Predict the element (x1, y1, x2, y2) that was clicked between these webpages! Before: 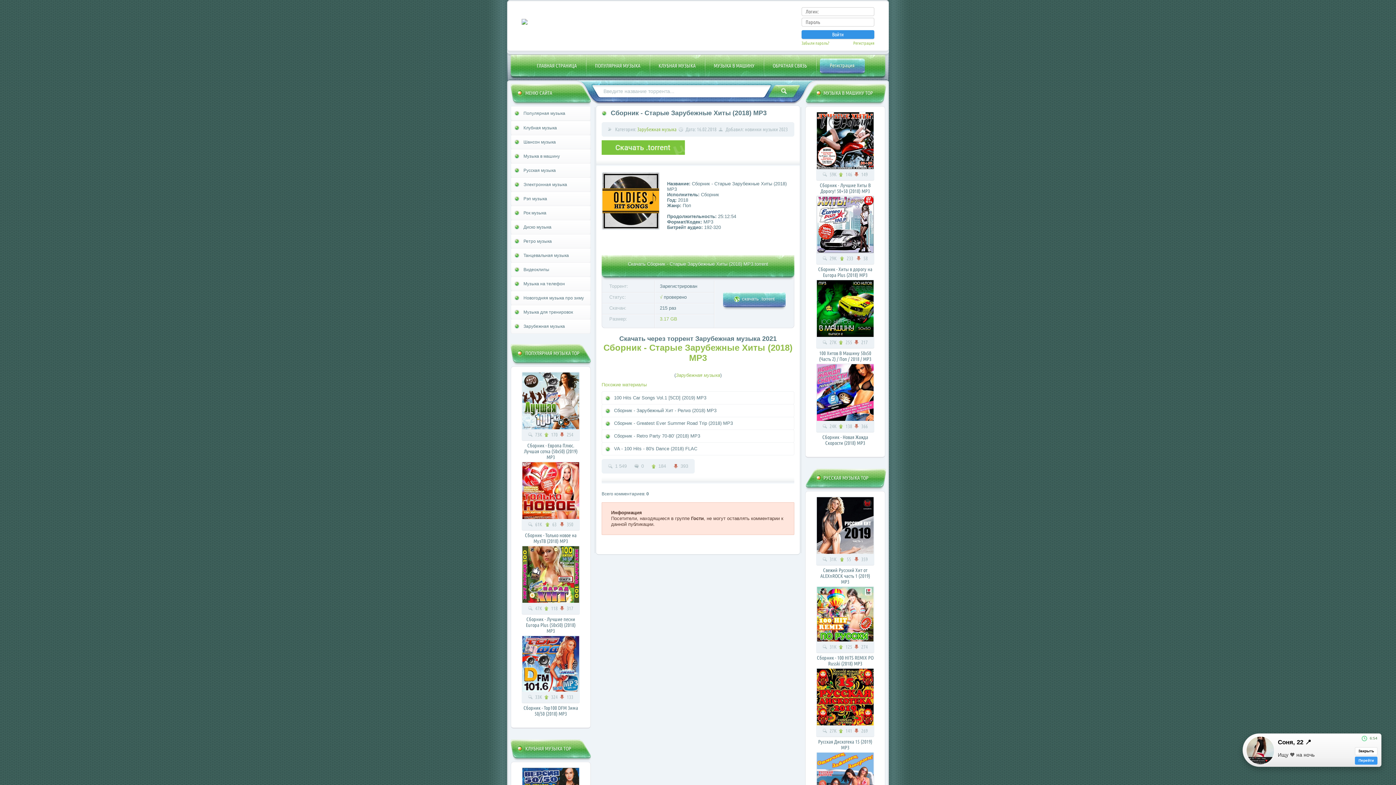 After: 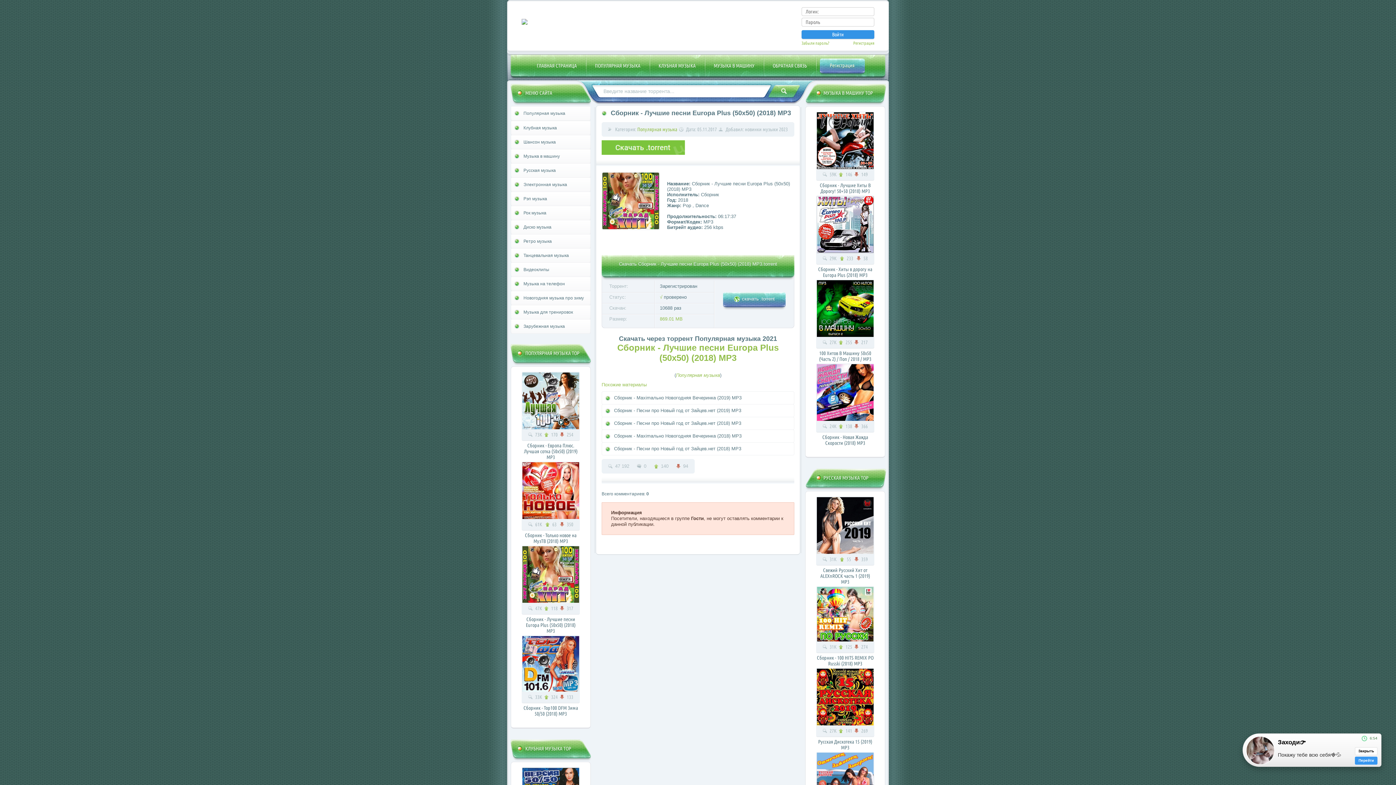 Action: bbox: (522, 546, 579, 552)